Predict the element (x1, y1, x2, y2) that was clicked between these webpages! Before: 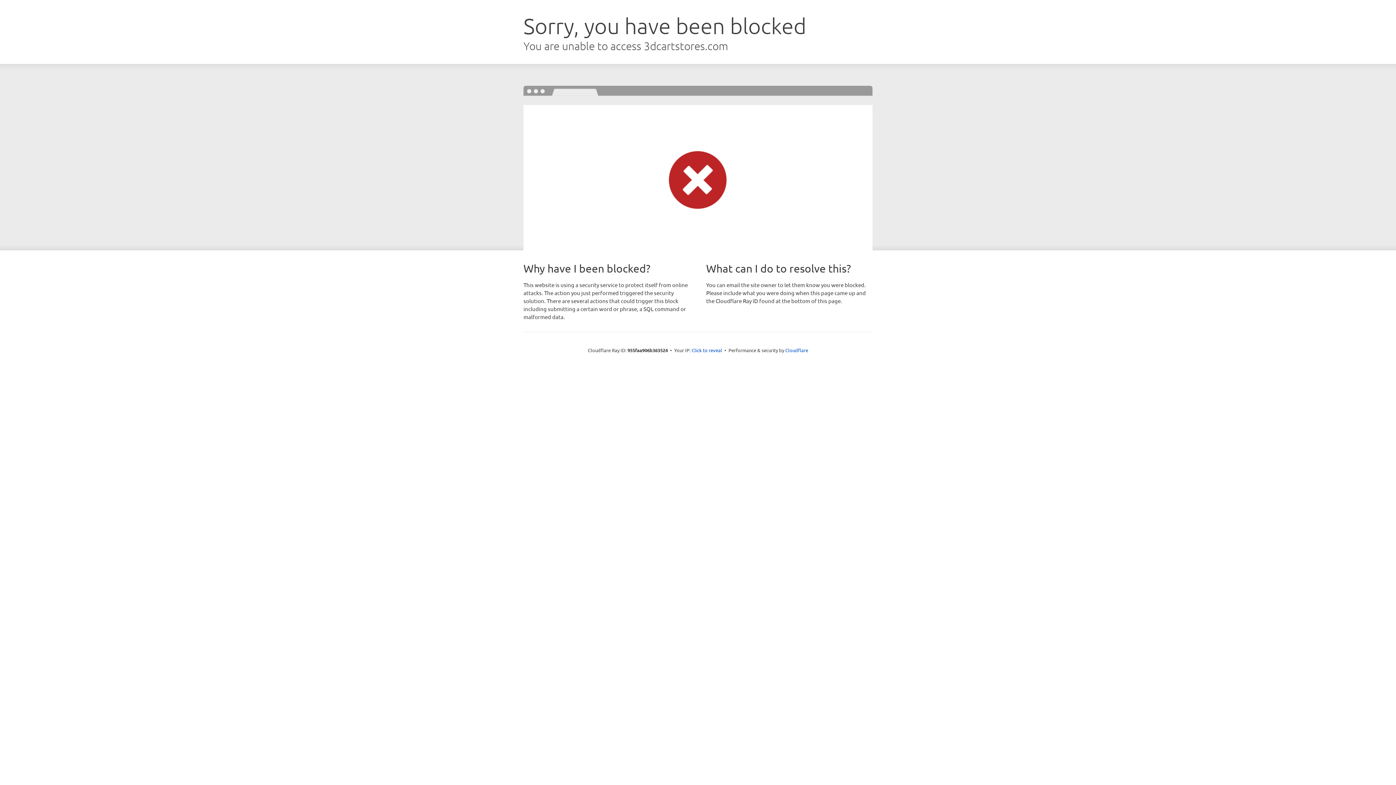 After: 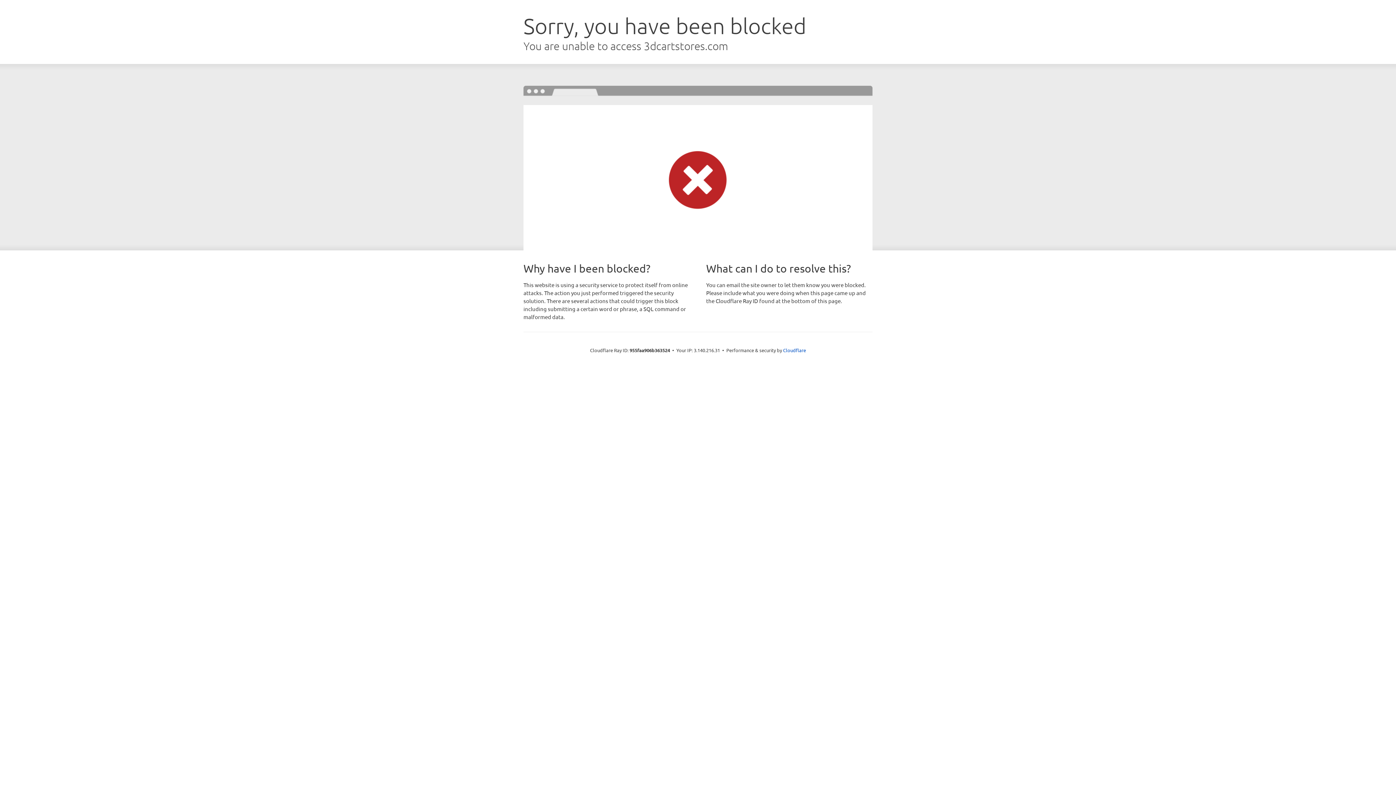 Action: bbox: (691, 346, 722, 353) label: Click to reveal